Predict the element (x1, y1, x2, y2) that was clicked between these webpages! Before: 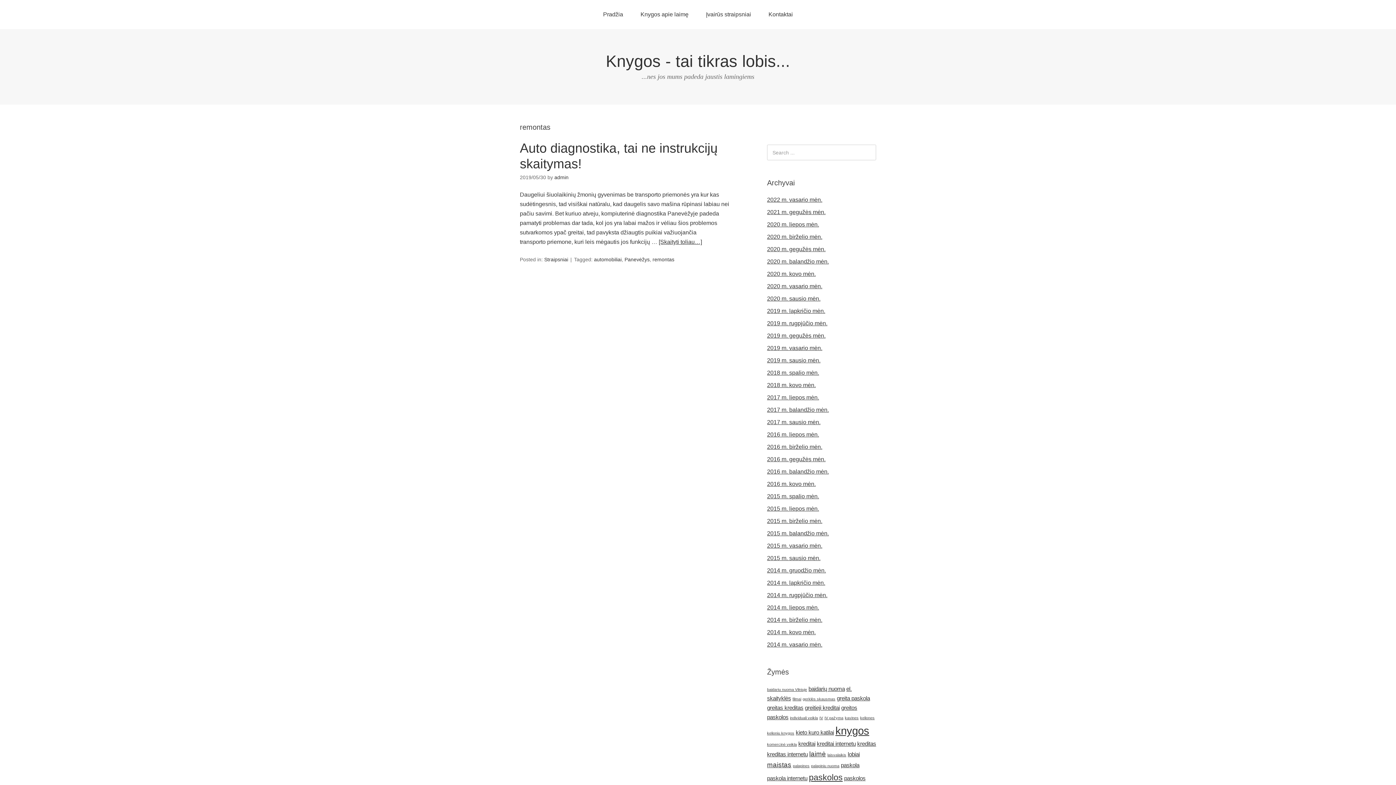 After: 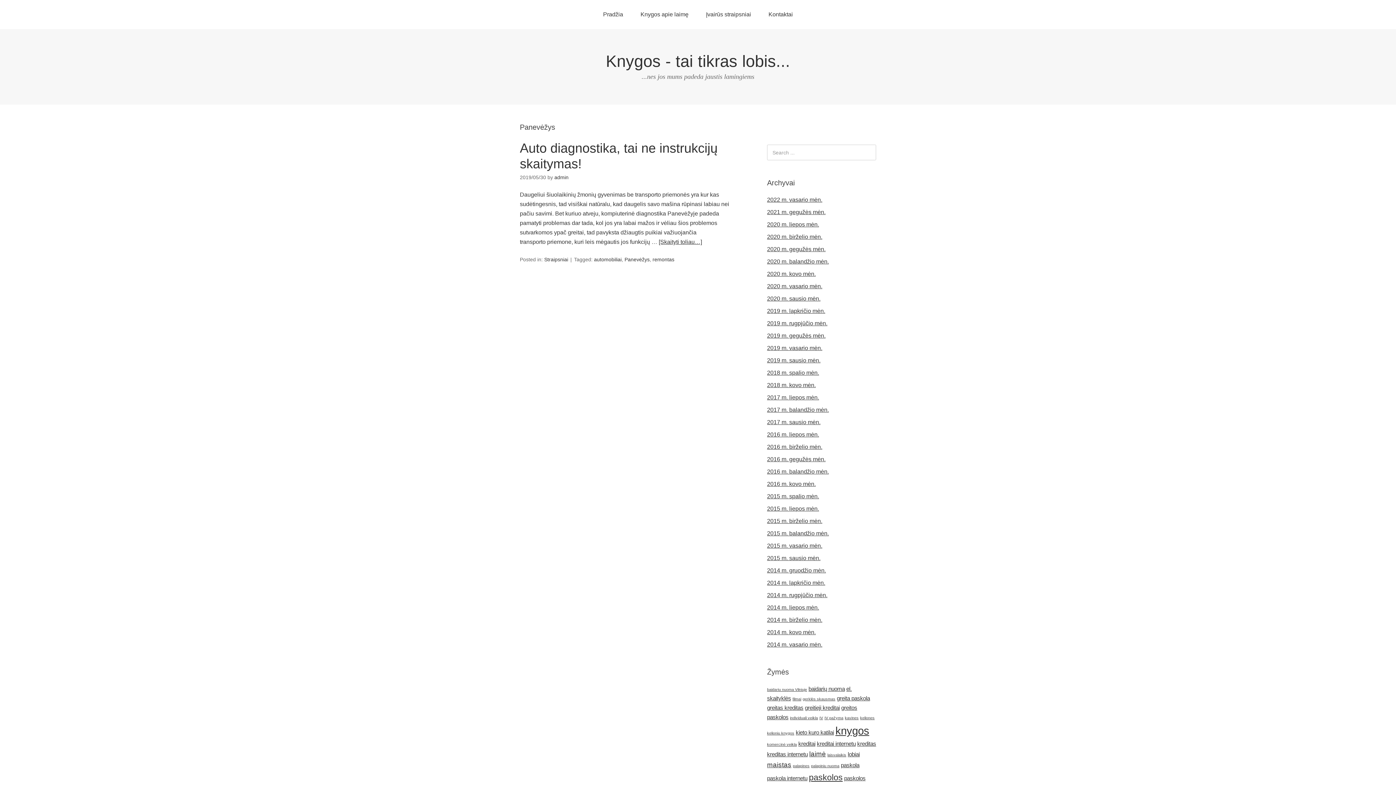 Action: label: Panevėžys bbox: (624, 256, 649, 262)